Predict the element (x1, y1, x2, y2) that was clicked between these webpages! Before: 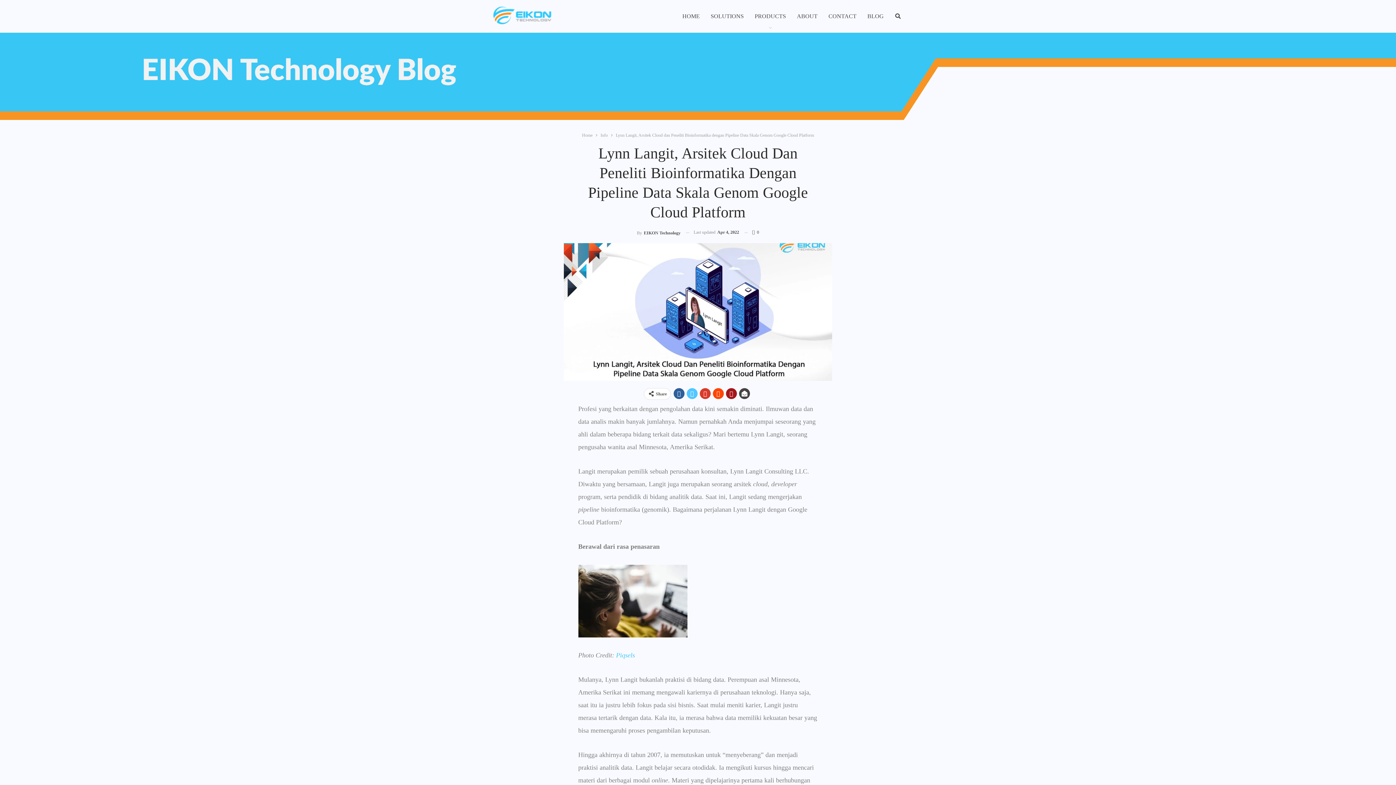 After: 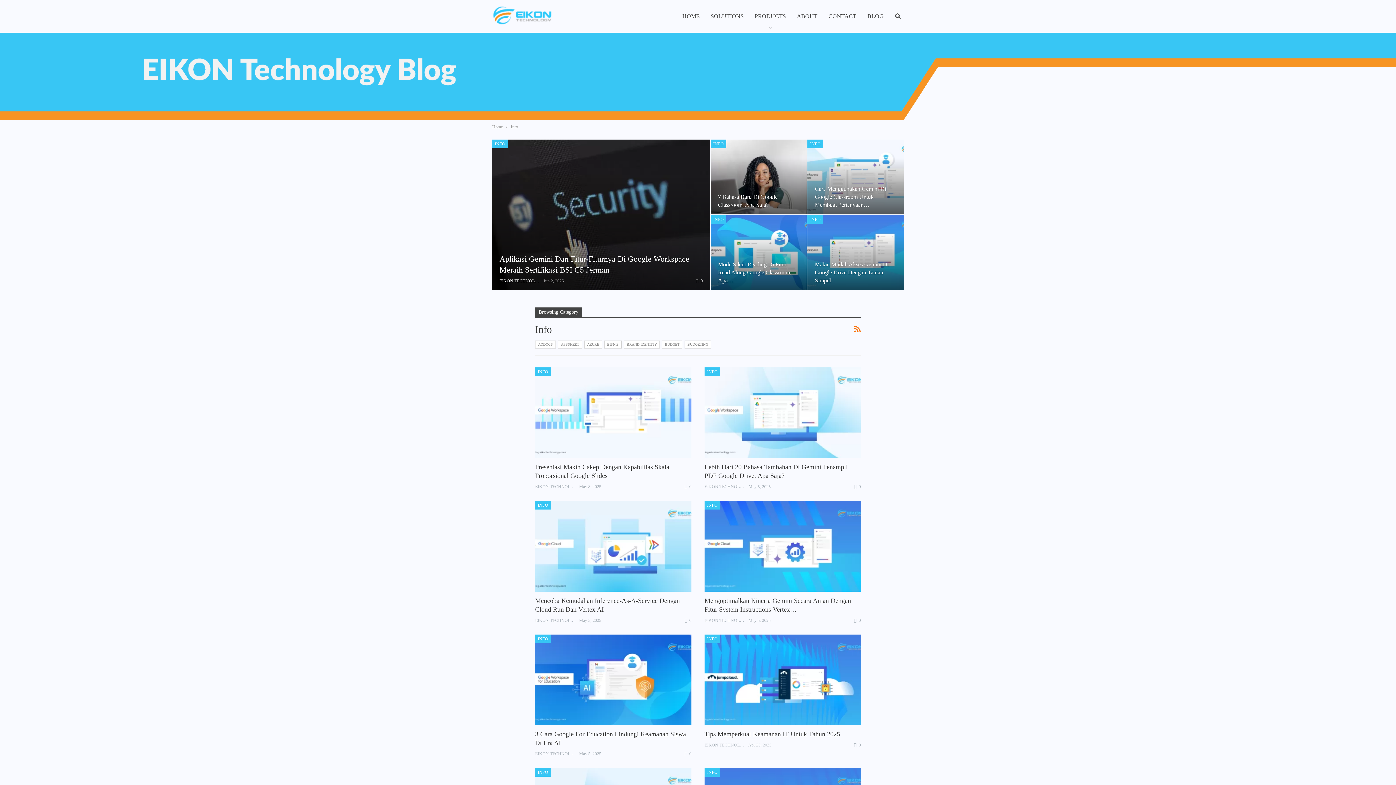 Action: label: Info bbox: (600, 131, 607, 139)